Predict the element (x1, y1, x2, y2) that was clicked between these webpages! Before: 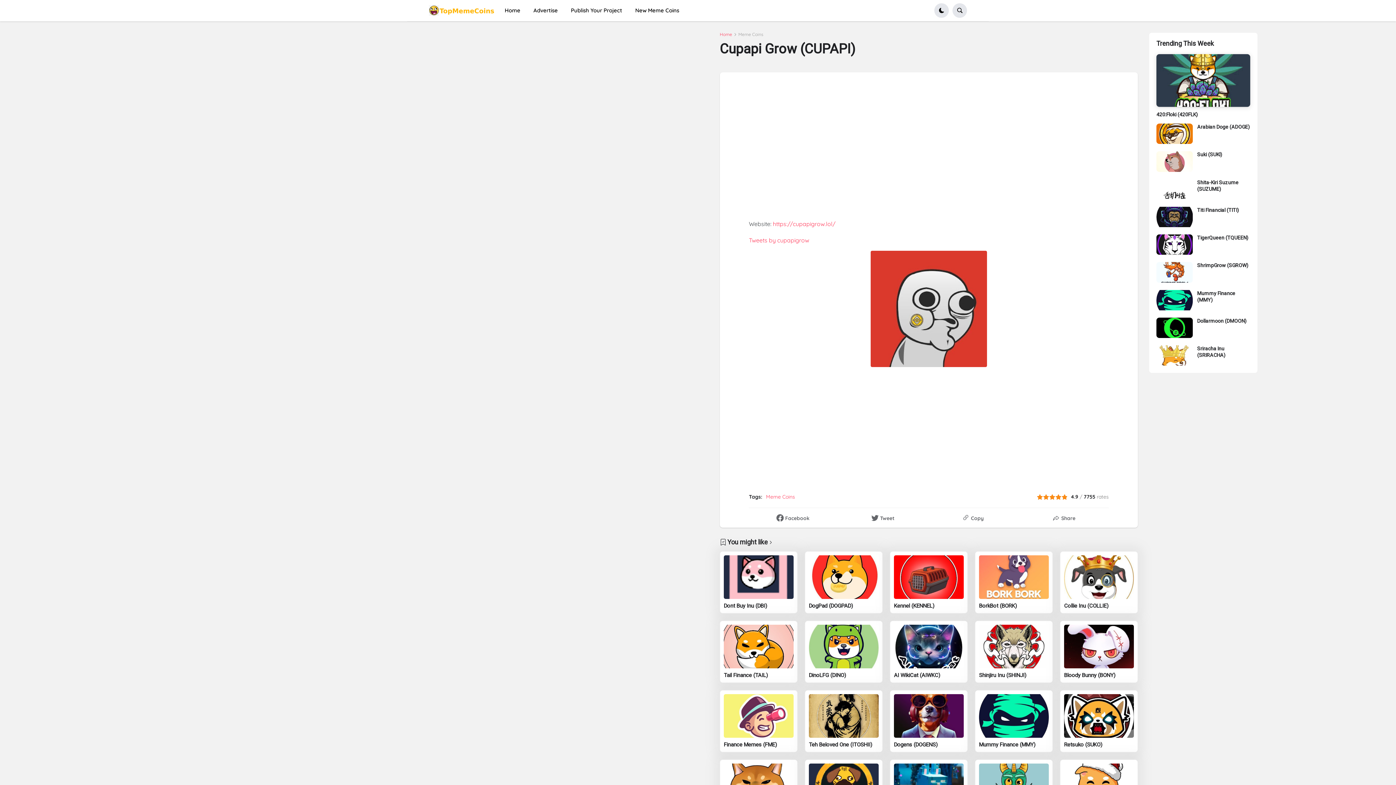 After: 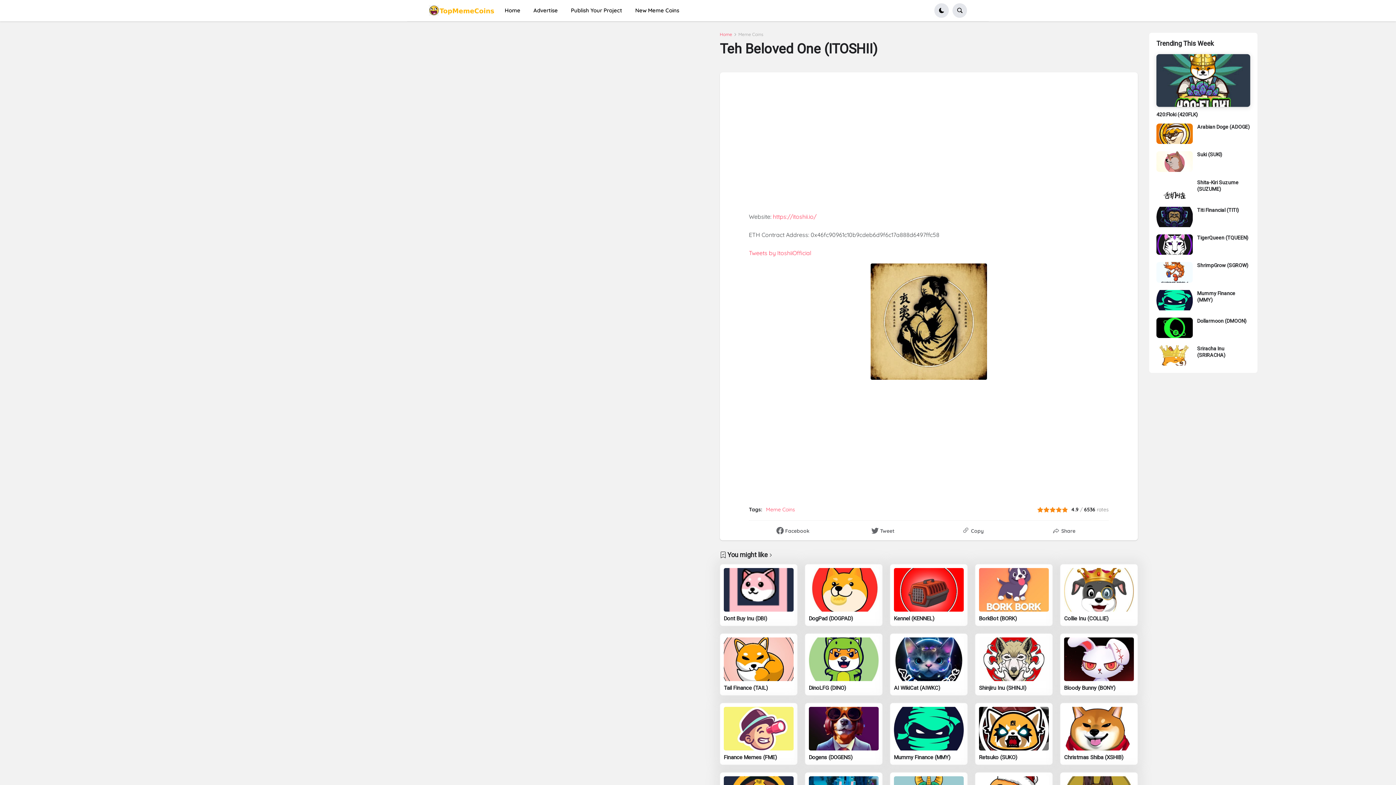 Action: bbox: (809, 741, 878, 748) label: Teh Beloved One (ITOSHII)